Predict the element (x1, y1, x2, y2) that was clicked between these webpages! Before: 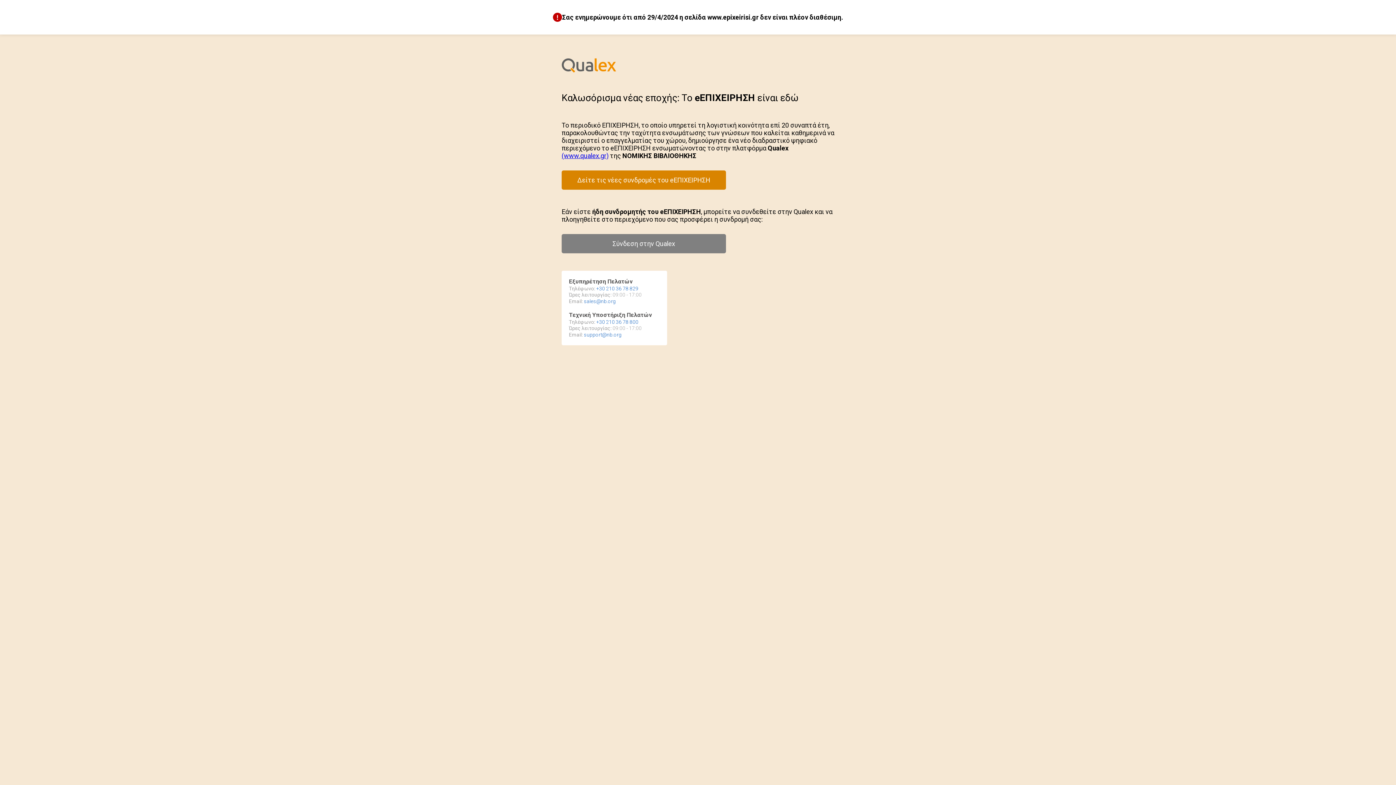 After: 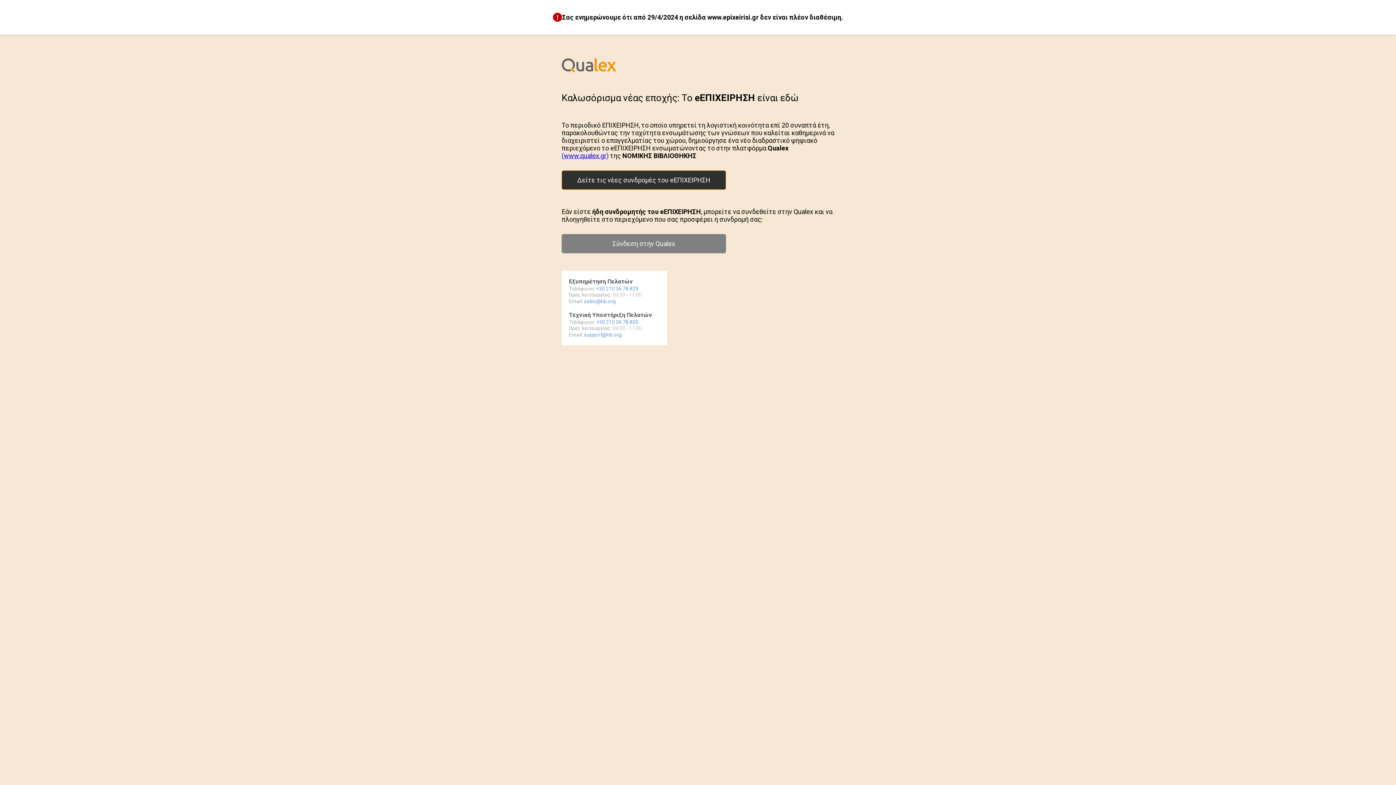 Action: label: Δείτε τις νέες συνδρομές του eΕΠΙΧΕΙΡΗΣΗ bbox: (562, 170, 725, 189)